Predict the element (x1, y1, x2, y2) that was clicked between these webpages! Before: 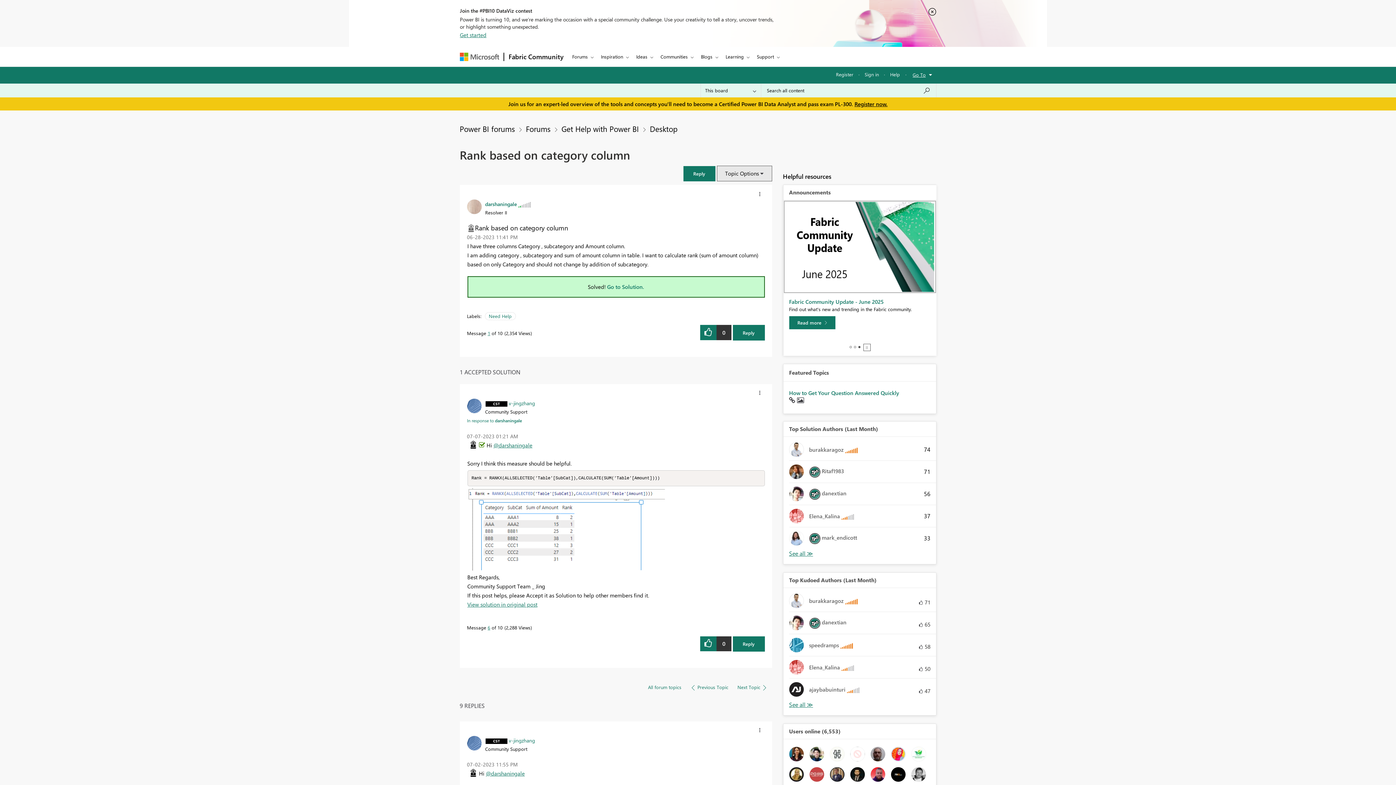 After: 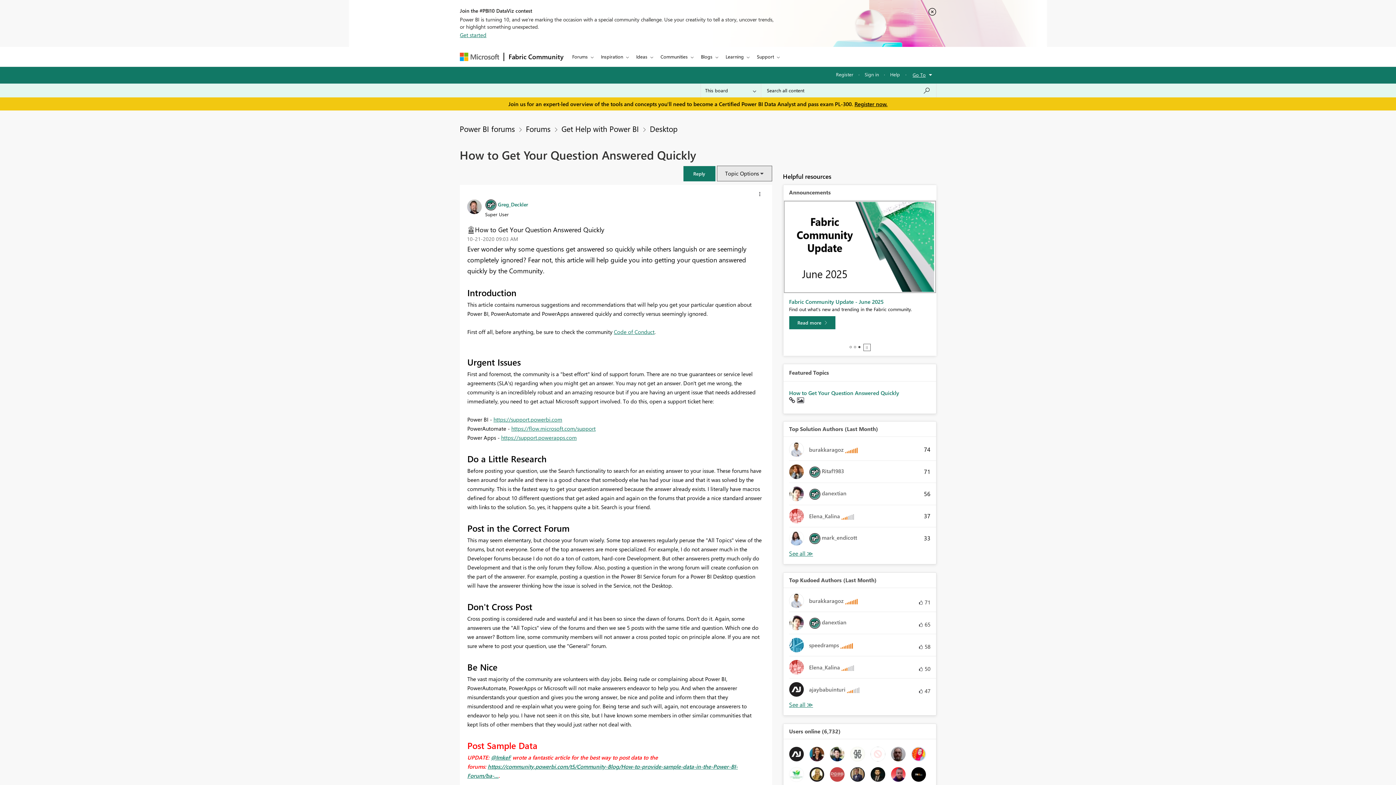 Action: bbox: (789, 389, 899, 396) label: How to Get Your Question Answered Quickly 